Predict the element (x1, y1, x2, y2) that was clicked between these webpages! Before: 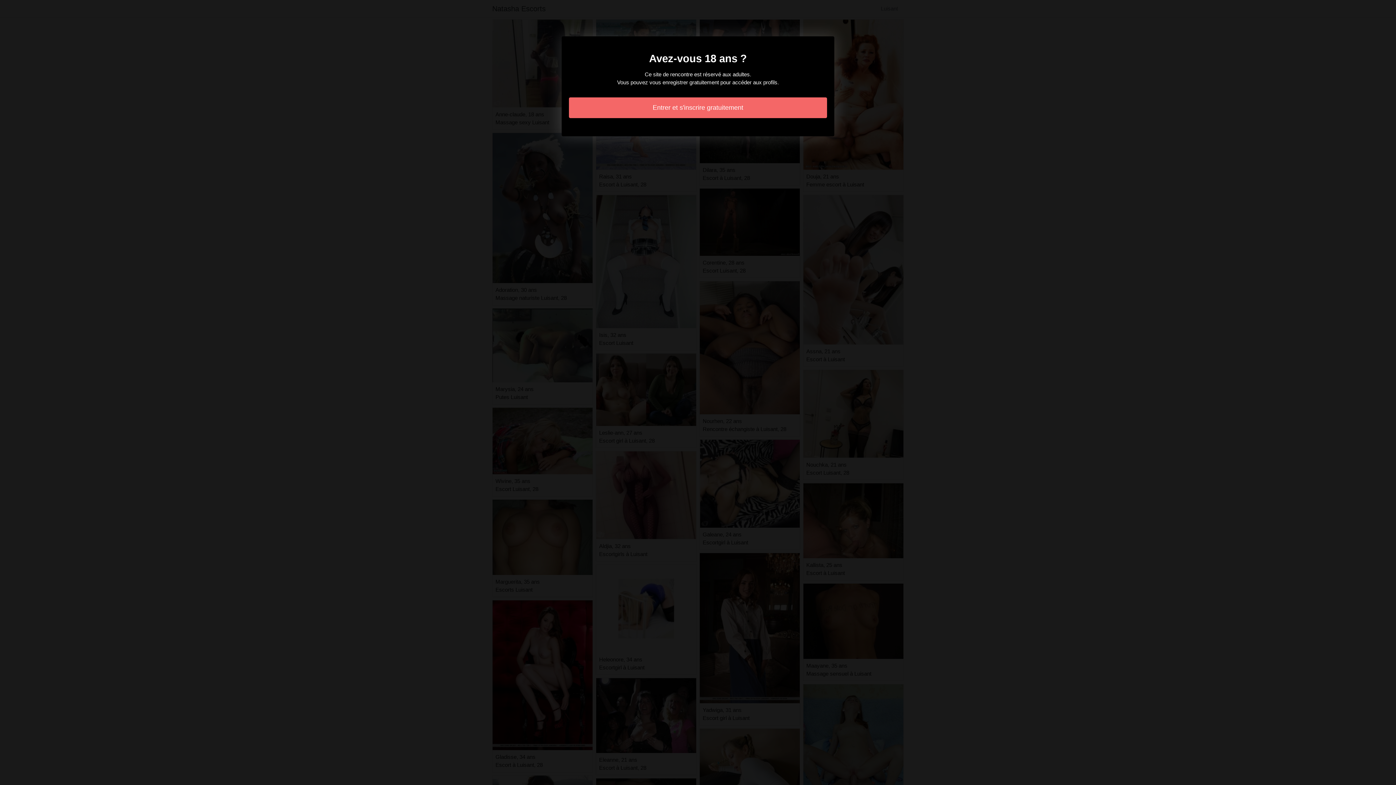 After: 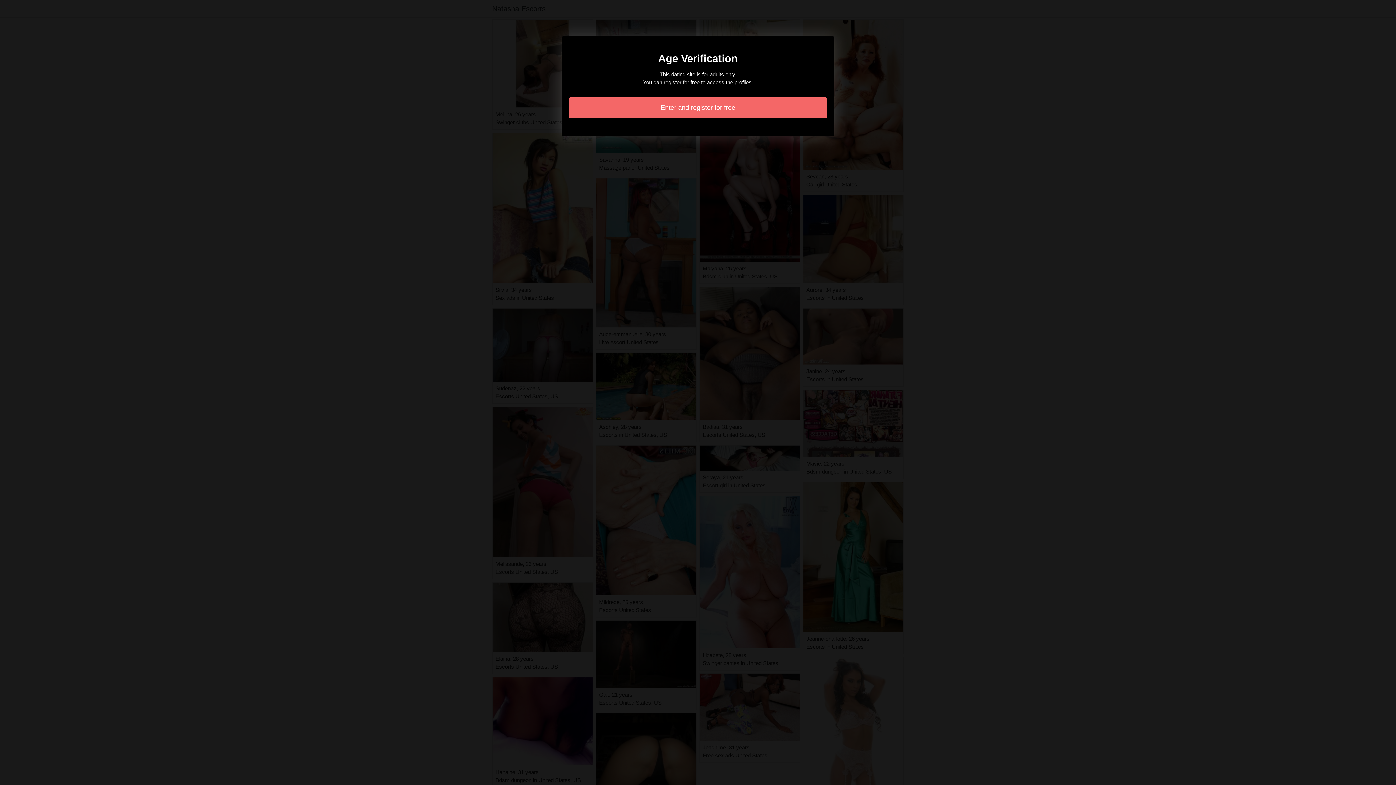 Action: bbox: (569, 97, 827, 118) label: Entrer et s'inscrire gratuitement